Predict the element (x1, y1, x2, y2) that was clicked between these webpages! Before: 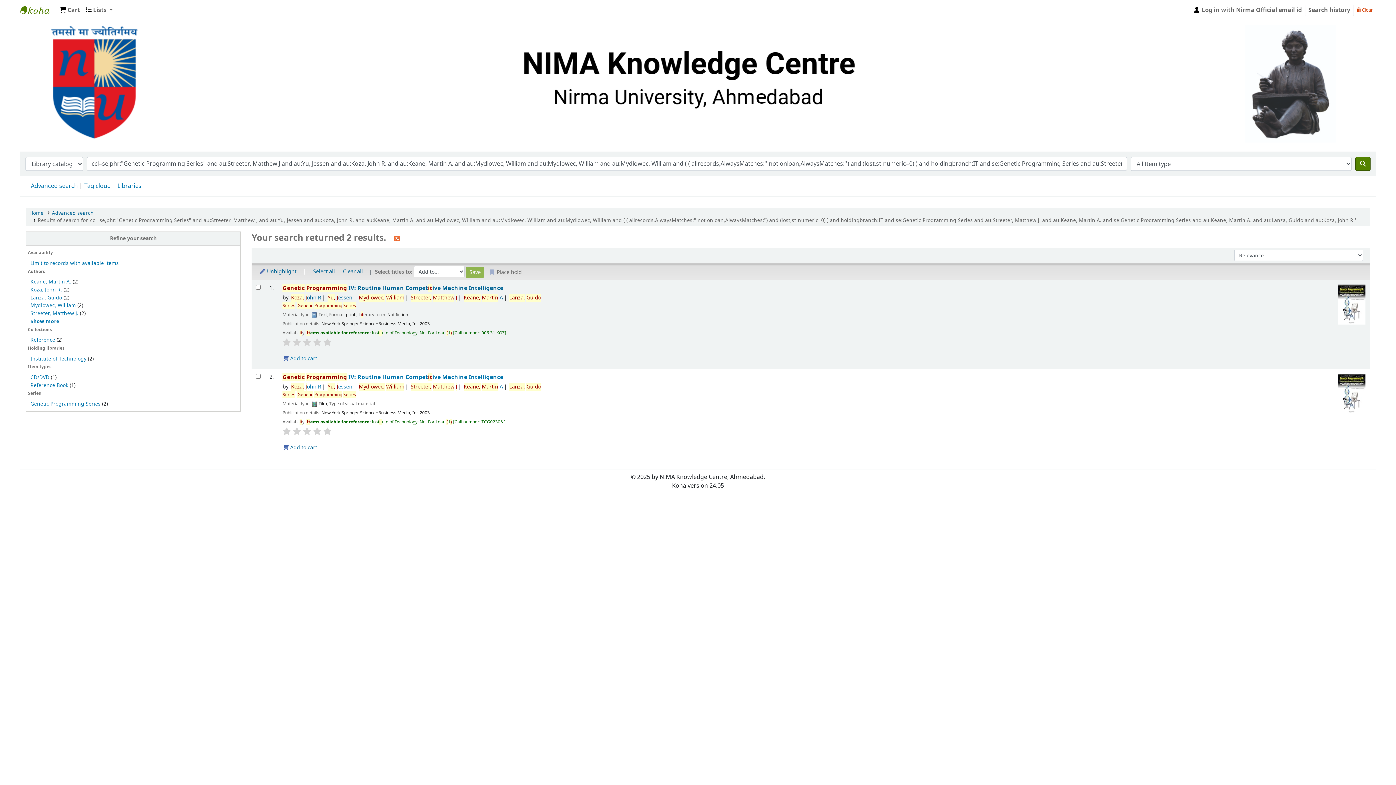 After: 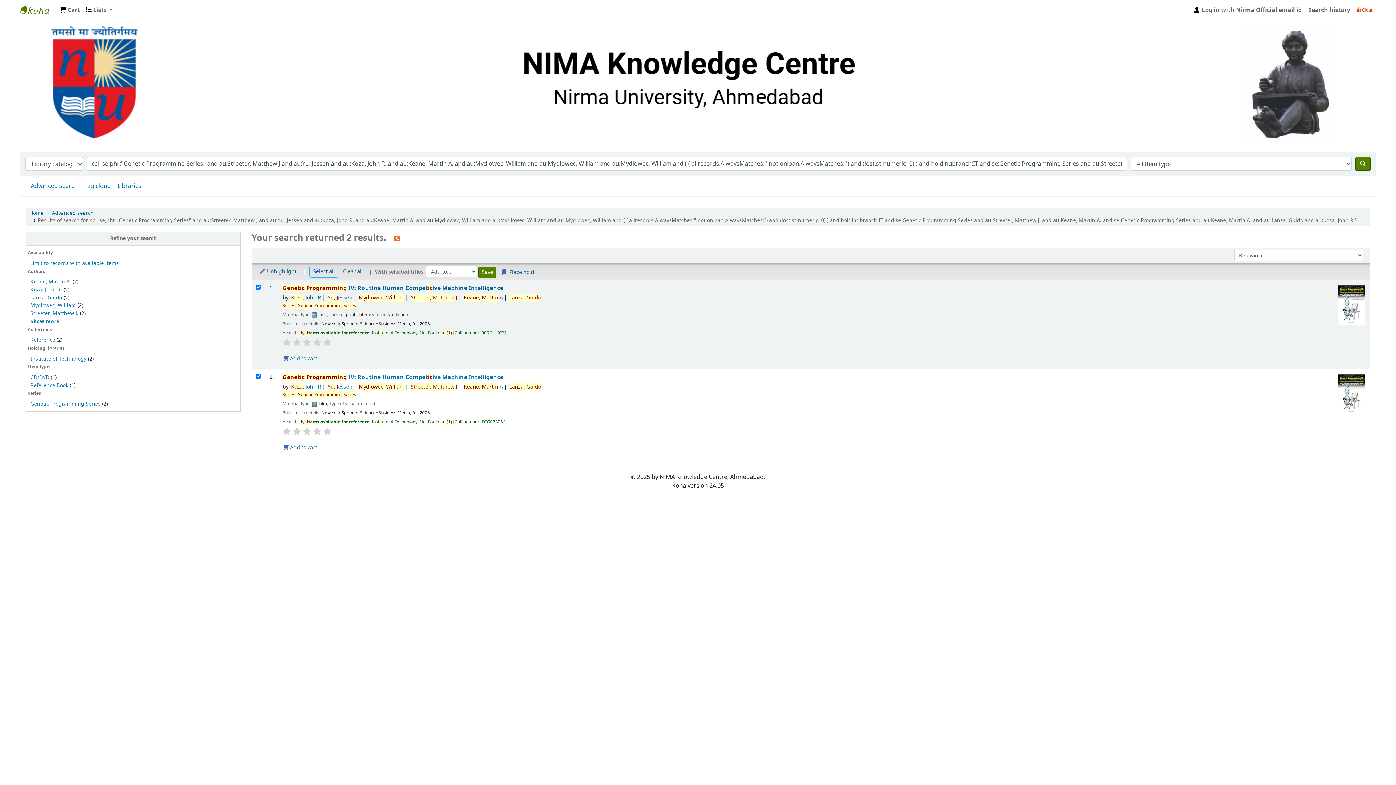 Action: bbox: (309, 266, 338, 277) label: Select all